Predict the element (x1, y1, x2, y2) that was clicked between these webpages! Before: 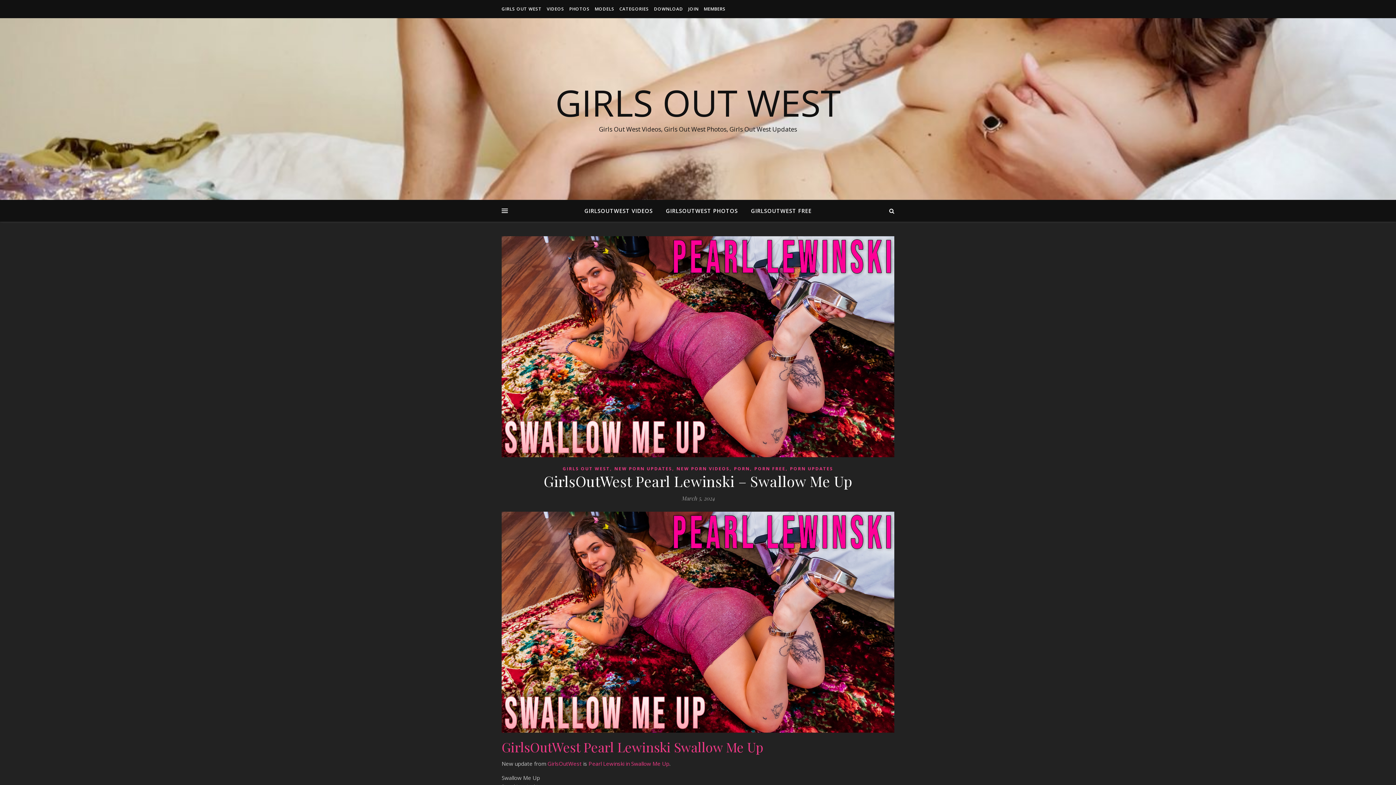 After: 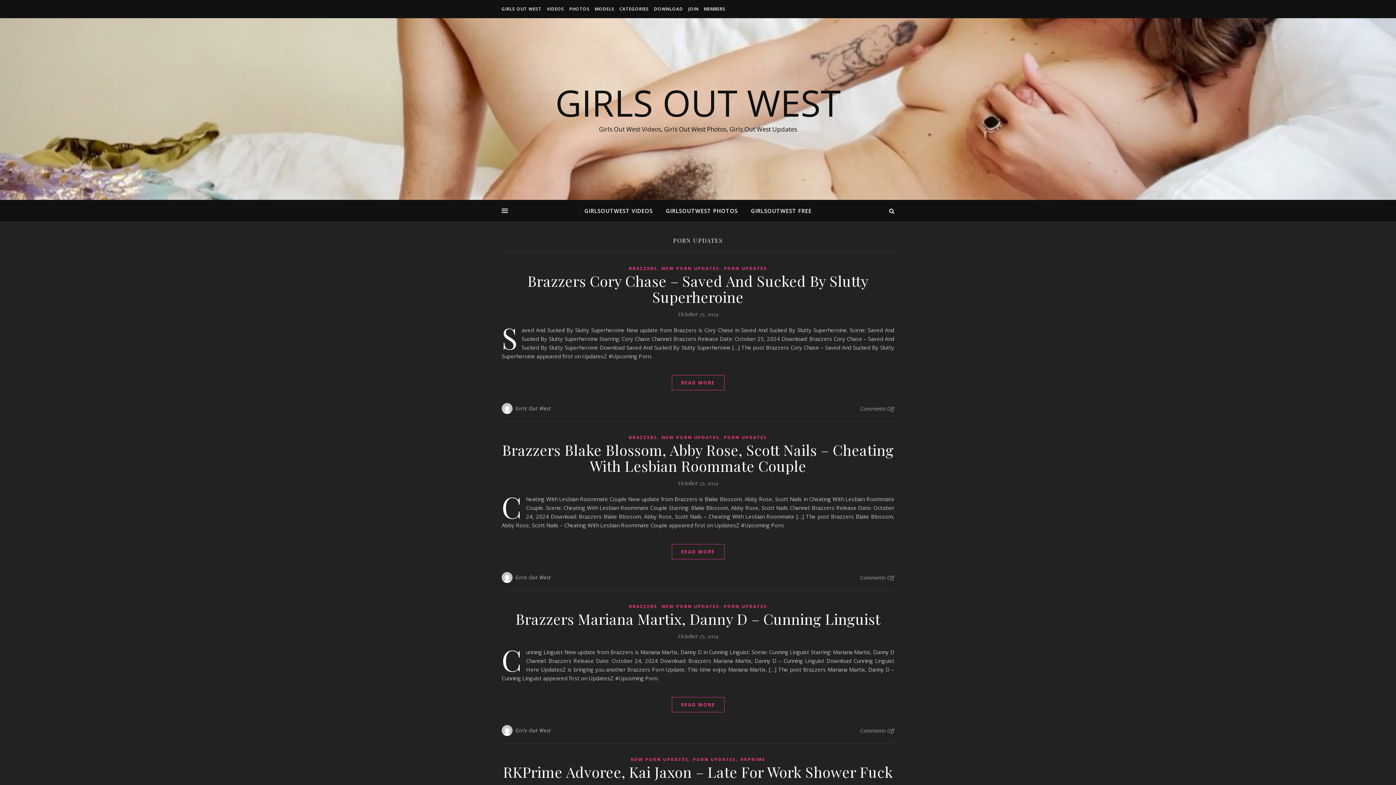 Action: bbox: (790, 464, 833, 473) label: PORN UPDATES